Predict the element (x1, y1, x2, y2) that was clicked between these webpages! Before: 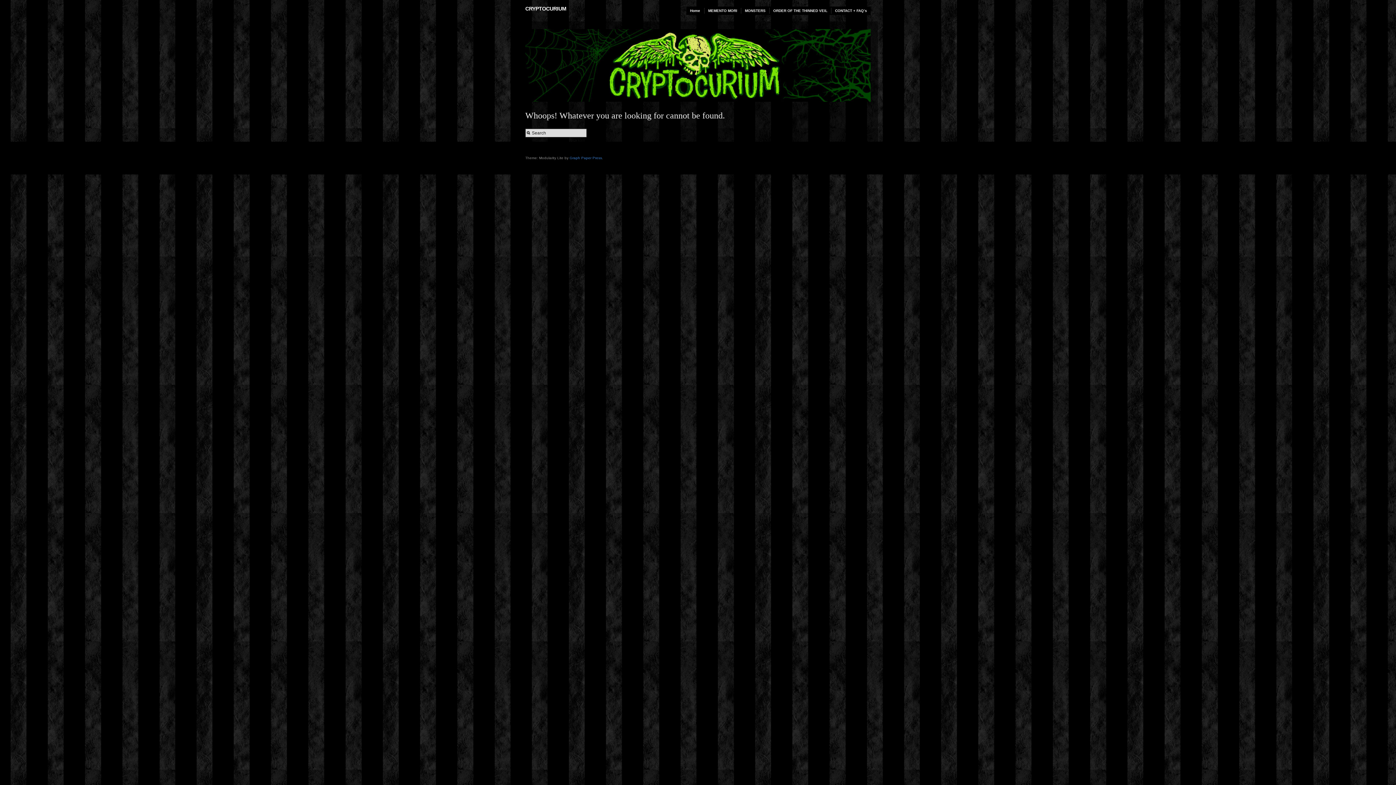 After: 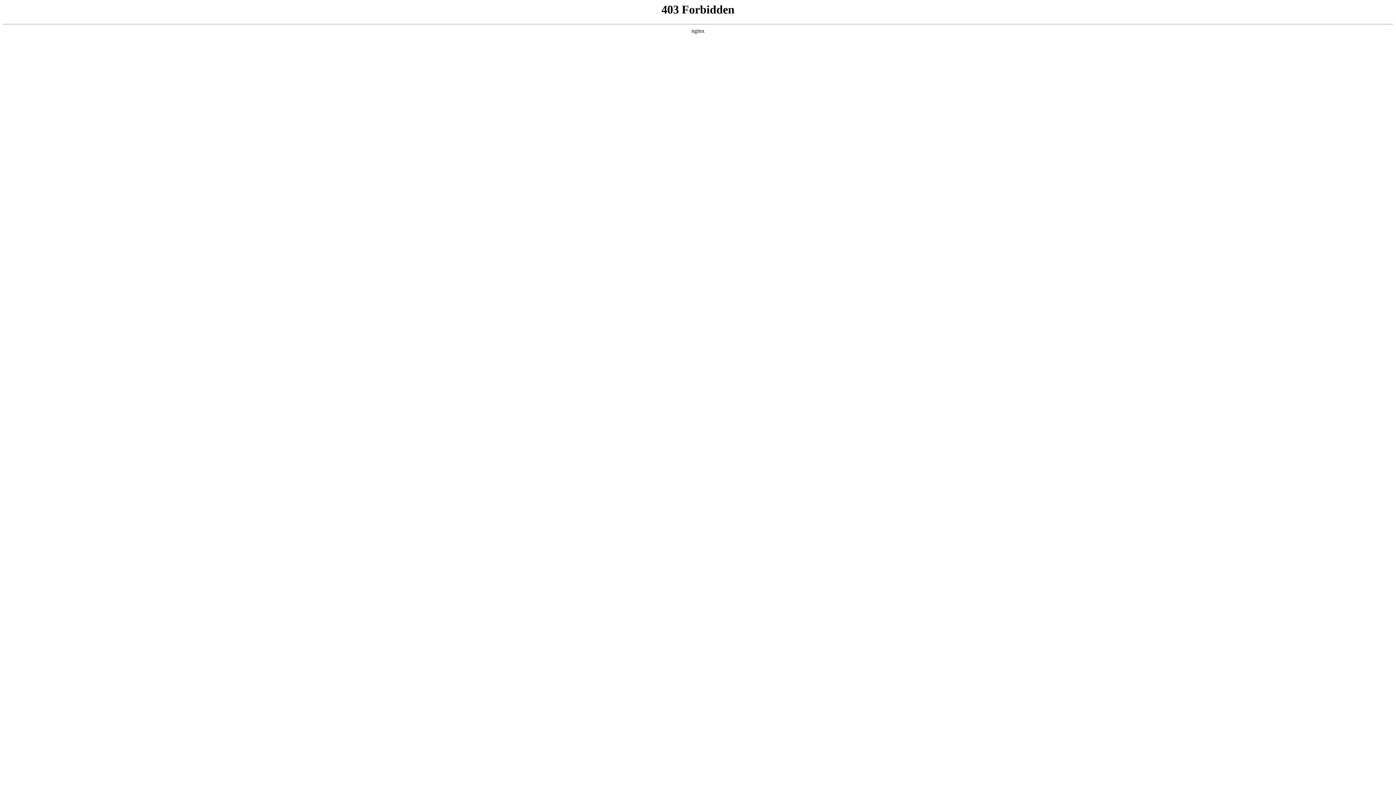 Action: label: Graph Paper Press bbox: (569, 156, 602, 160)